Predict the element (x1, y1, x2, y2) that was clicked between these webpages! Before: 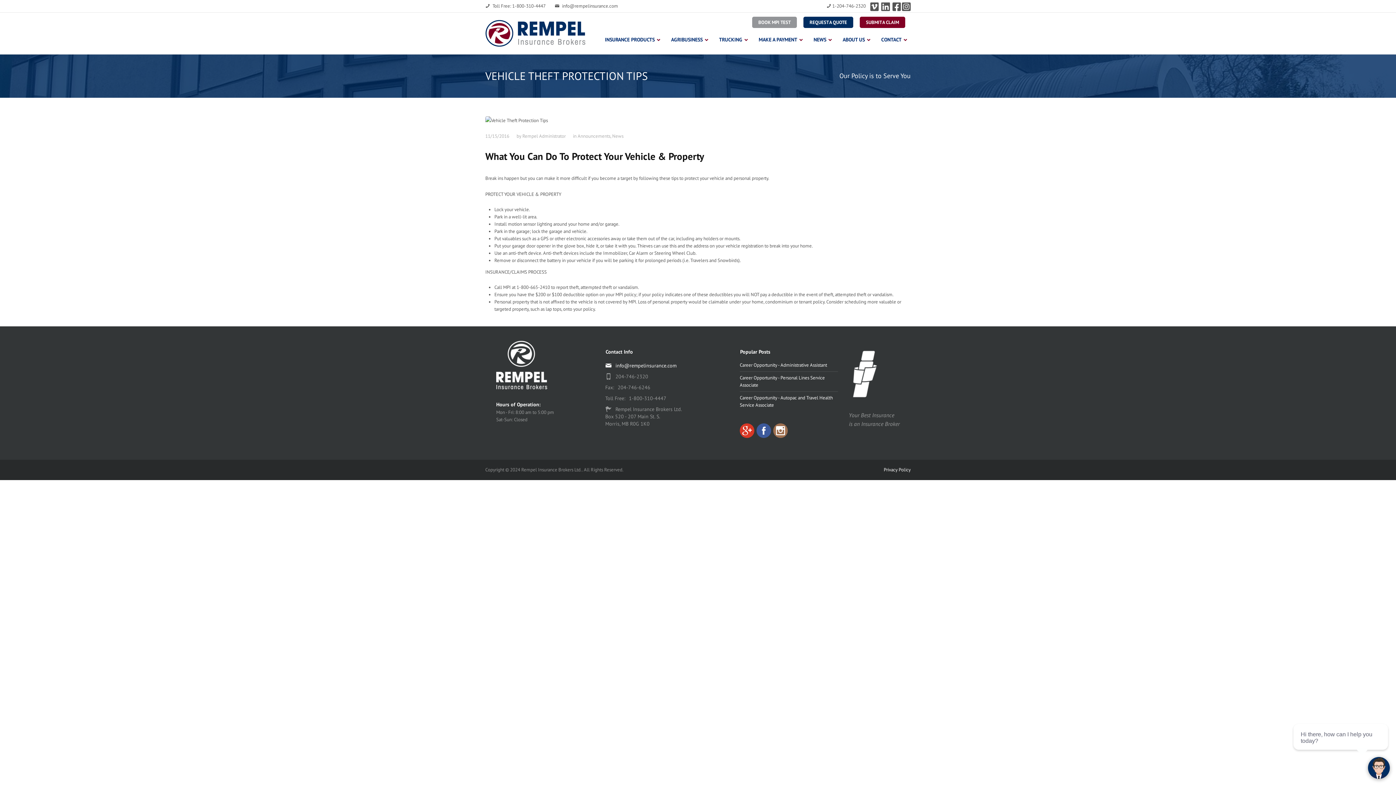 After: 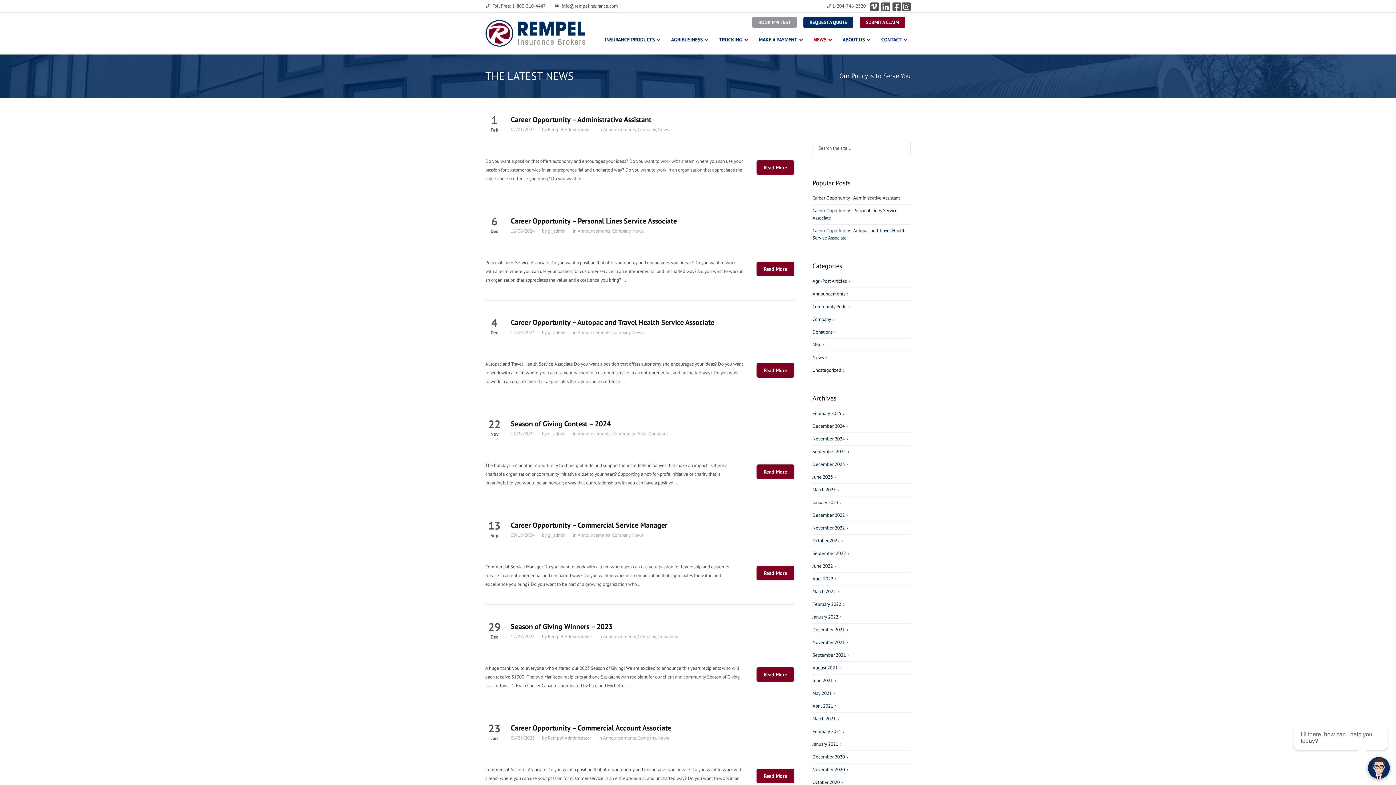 Action: bbox: (806, 30, 835, 48) label: NEWS